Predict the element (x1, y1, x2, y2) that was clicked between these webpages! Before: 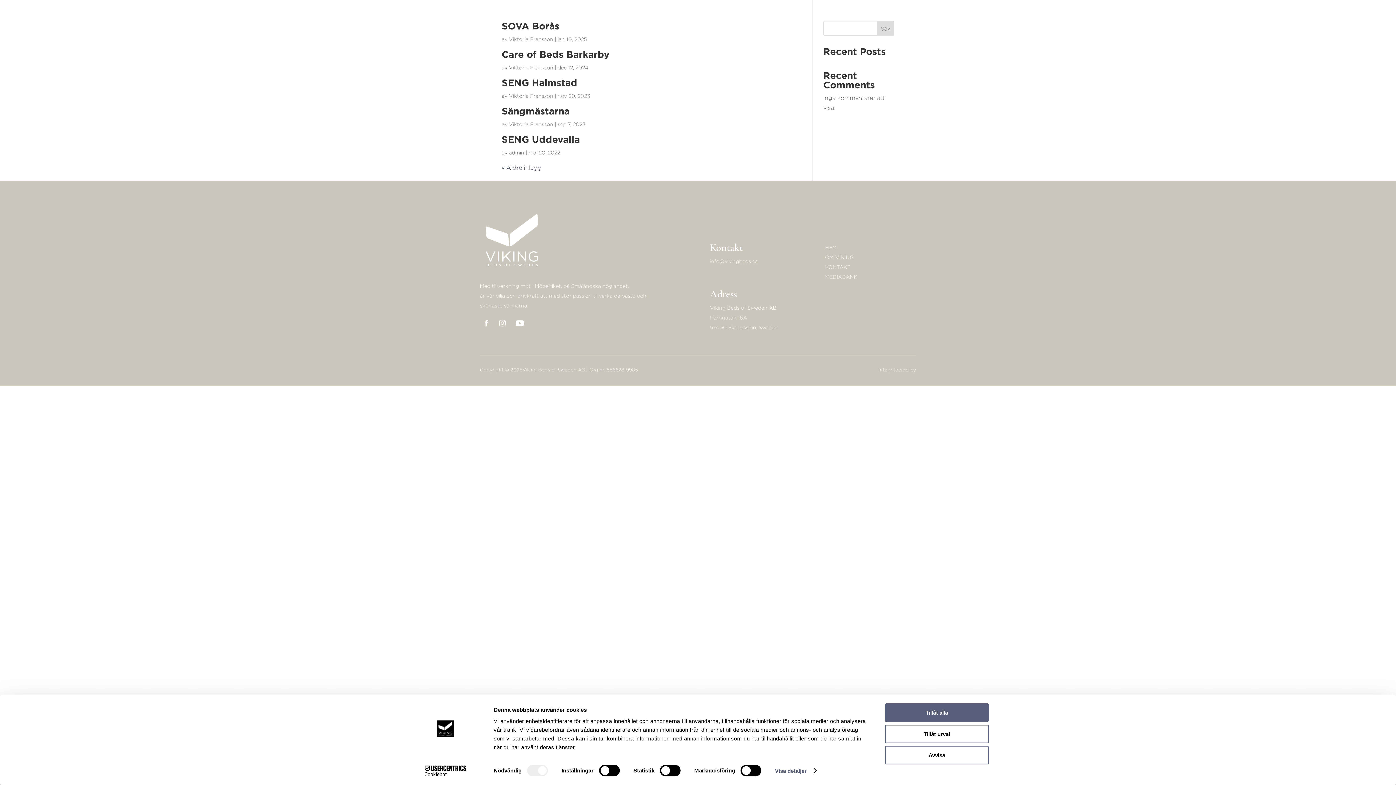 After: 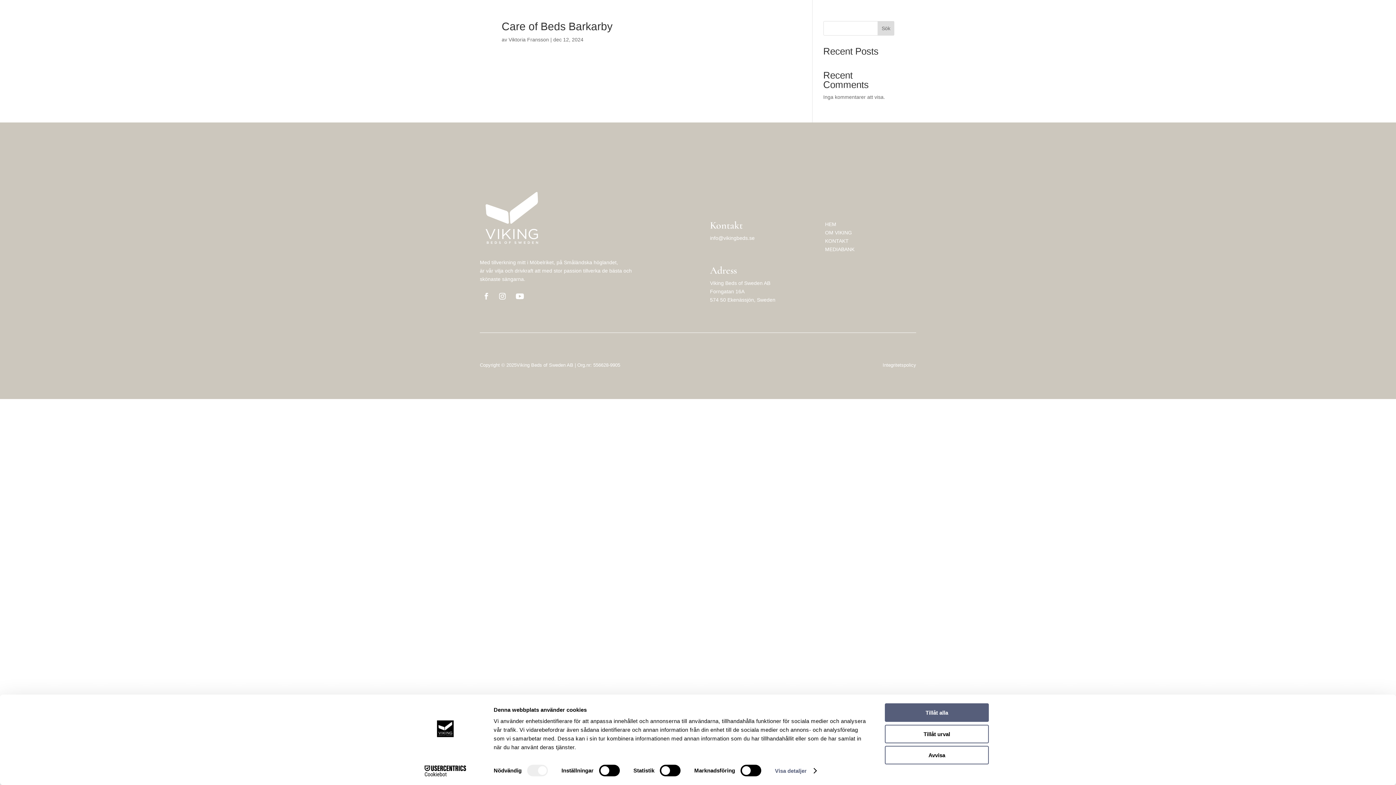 Action: label: Care of Beds Barkarby bbox: (501, 49, 609, 59)